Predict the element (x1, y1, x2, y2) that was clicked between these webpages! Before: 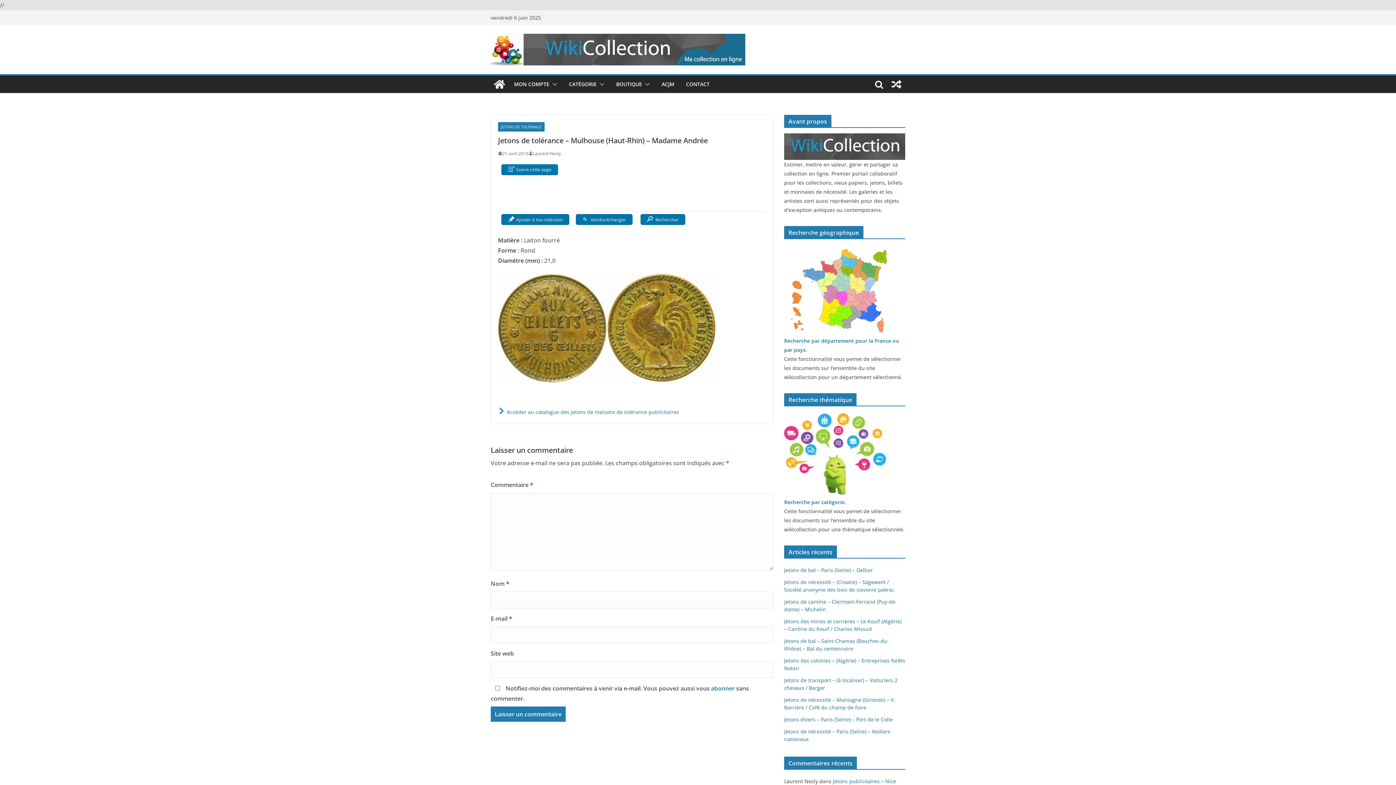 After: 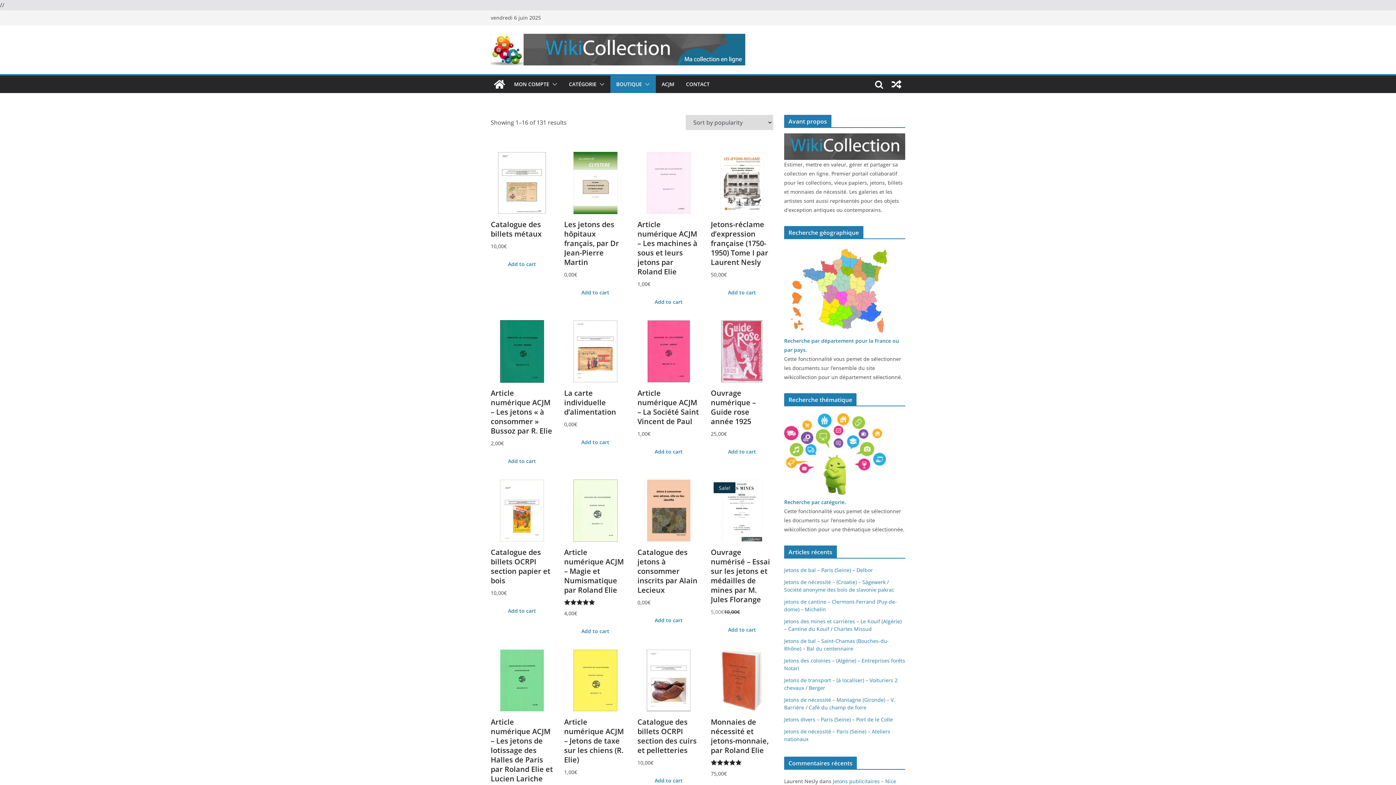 Action: label: BOUTIQUE bbox: (616, 79, 642, 89)